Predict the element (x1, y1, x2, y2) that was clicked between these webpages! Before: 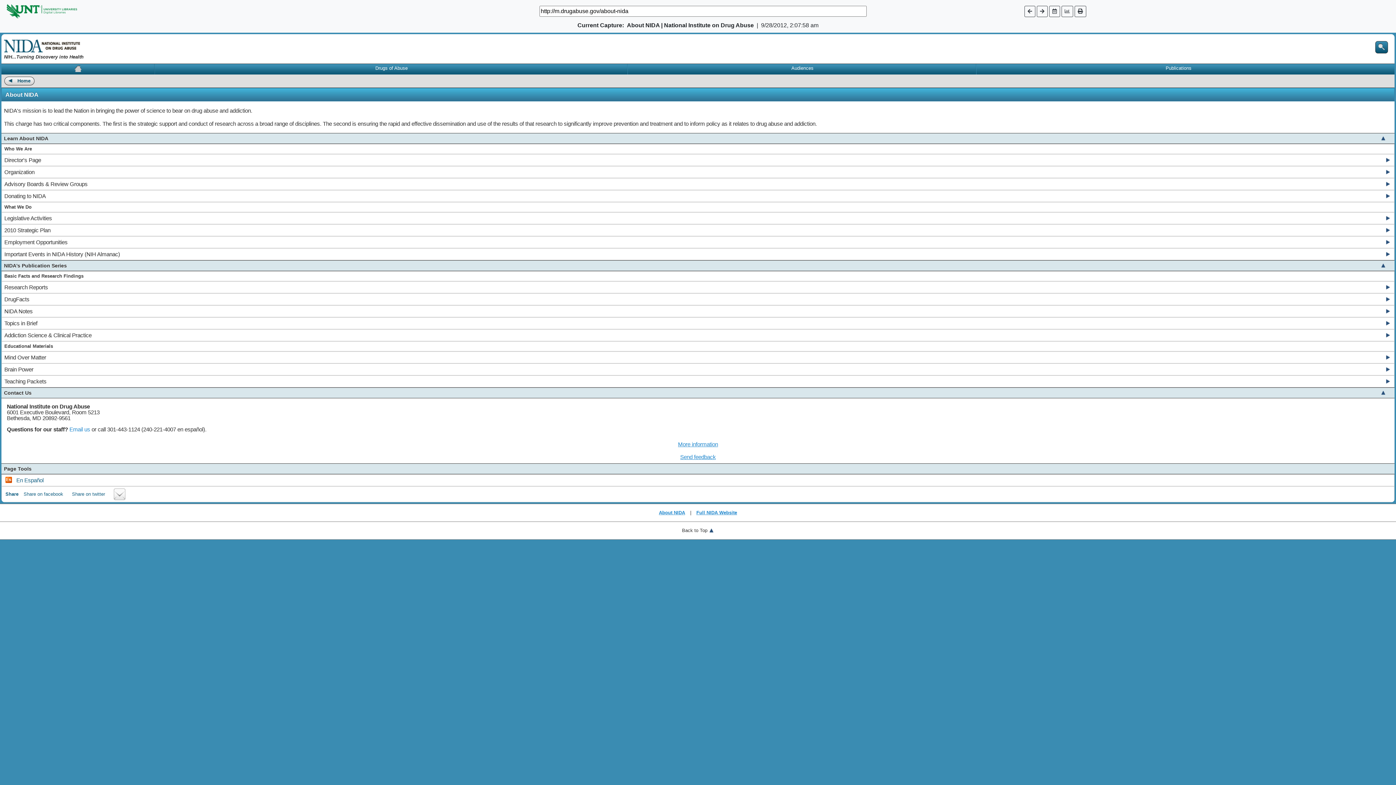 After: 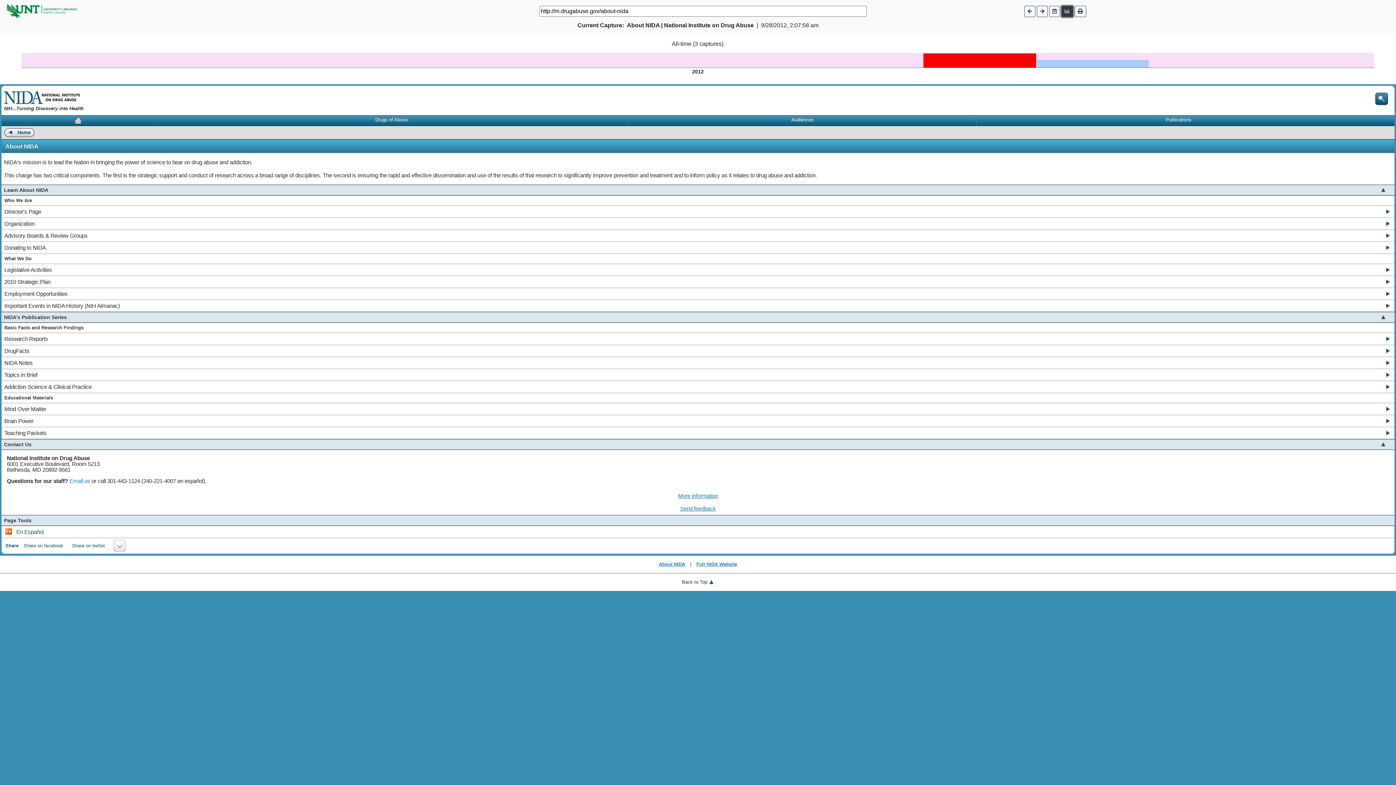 Action: bbox: (1061, 5, 1073, 16)